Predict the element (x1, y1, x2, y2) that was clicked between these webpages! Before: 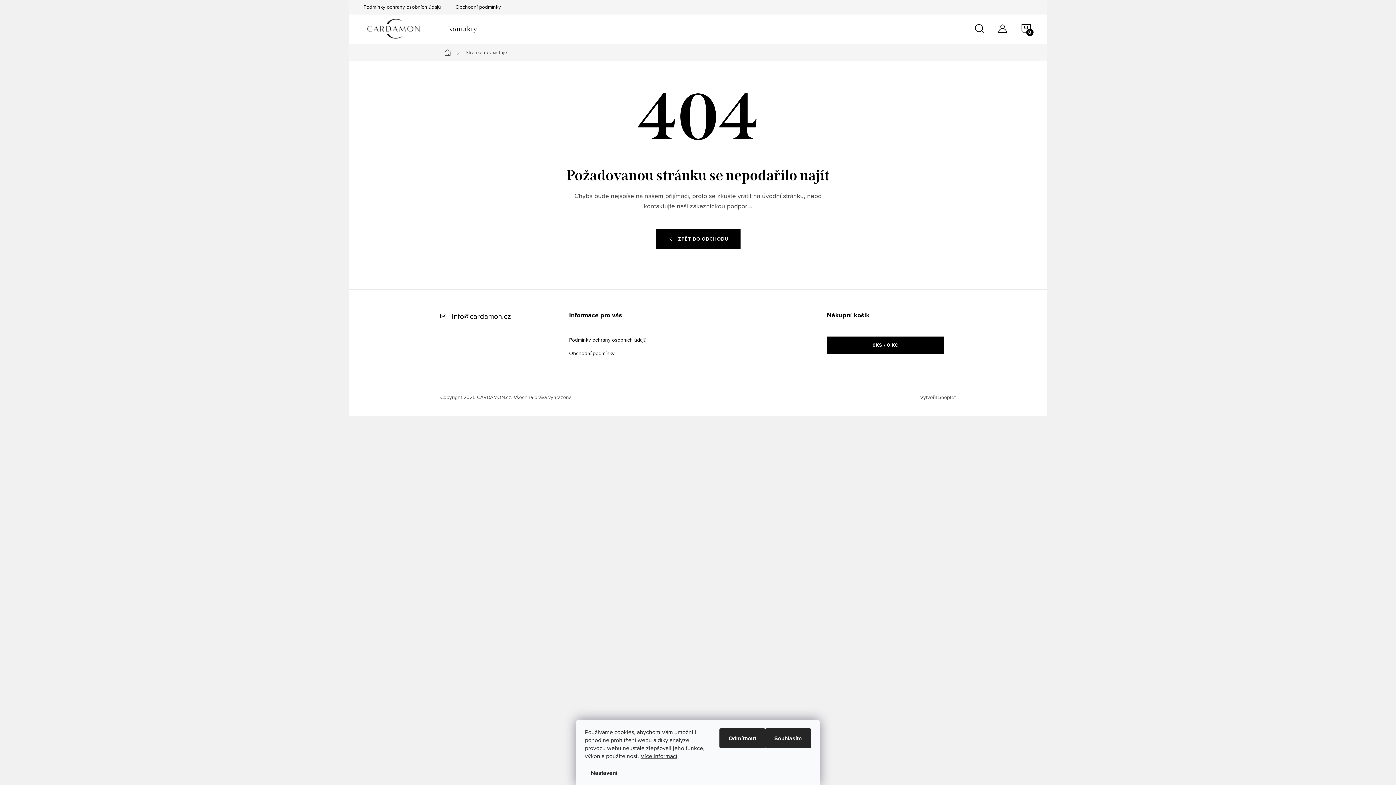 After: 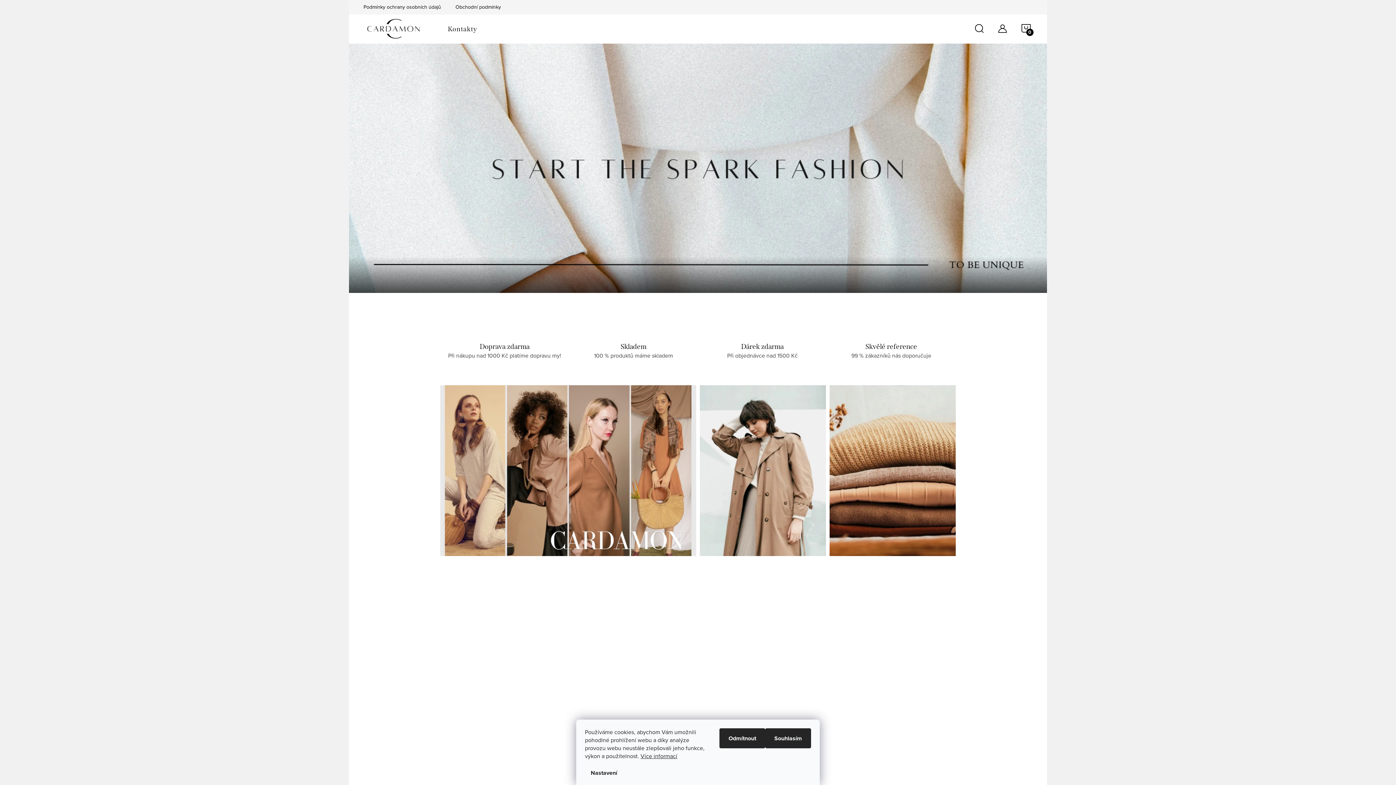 Action: label: Domů bbox: (440, 49, 458, 55)